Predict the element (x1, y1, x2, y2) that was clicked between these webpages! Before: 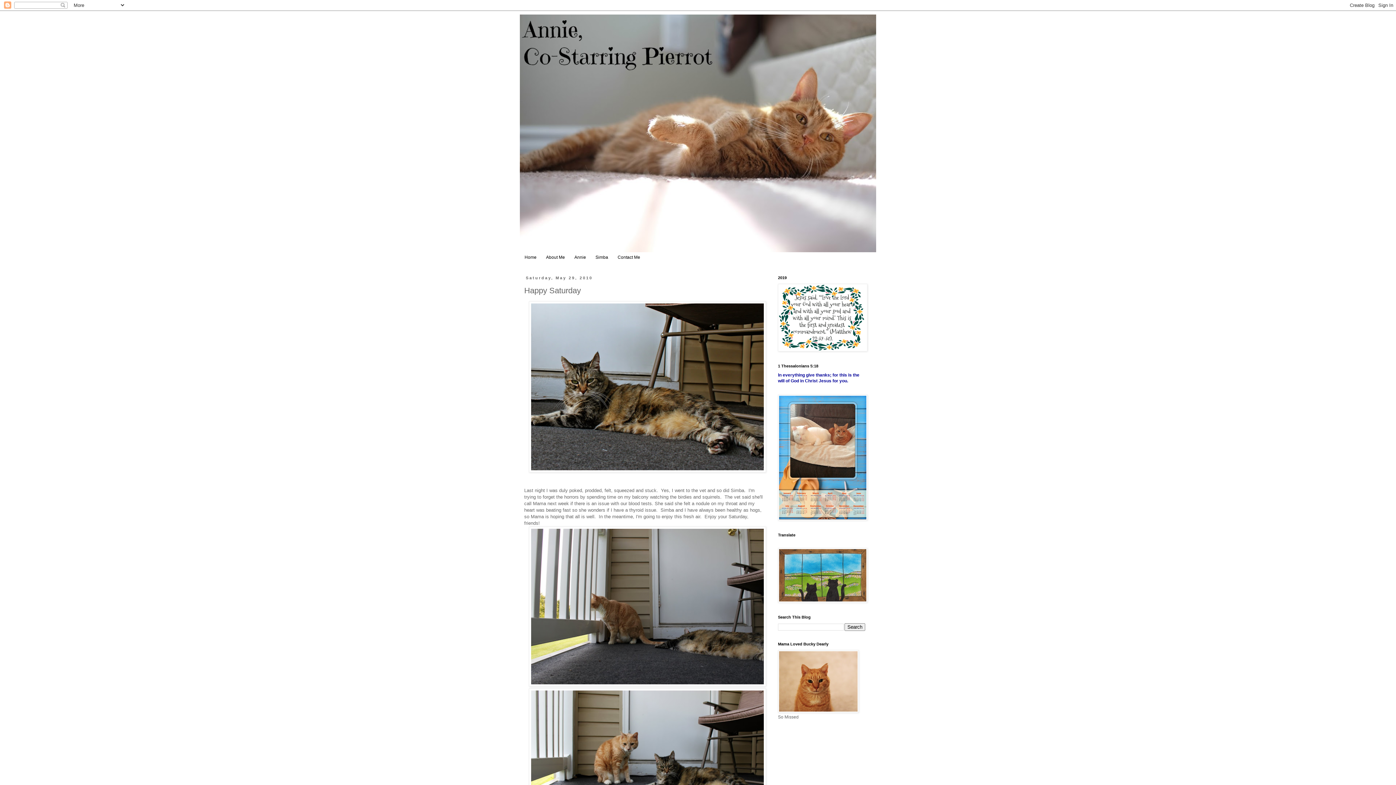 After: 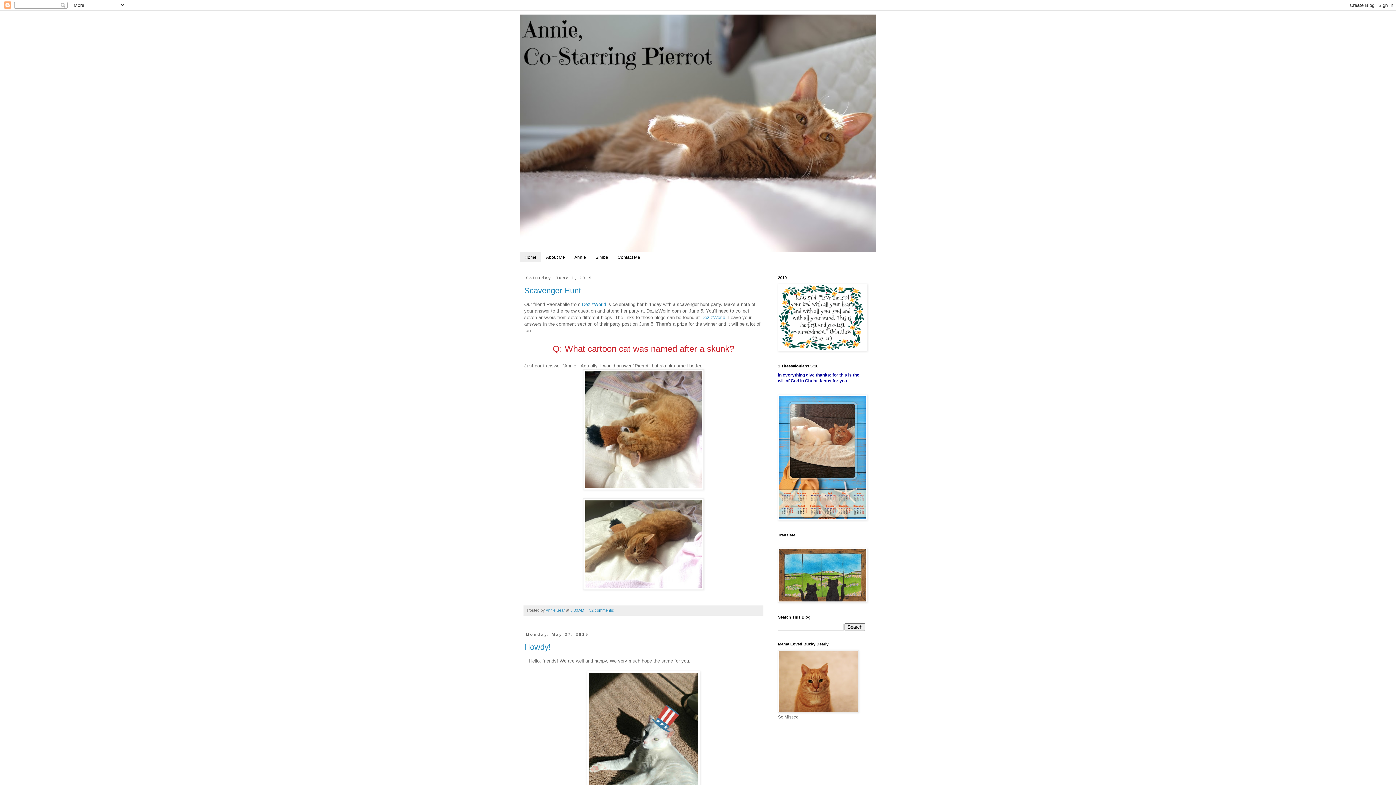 Action: bbox: (520, 252, 541, 262) label: Home